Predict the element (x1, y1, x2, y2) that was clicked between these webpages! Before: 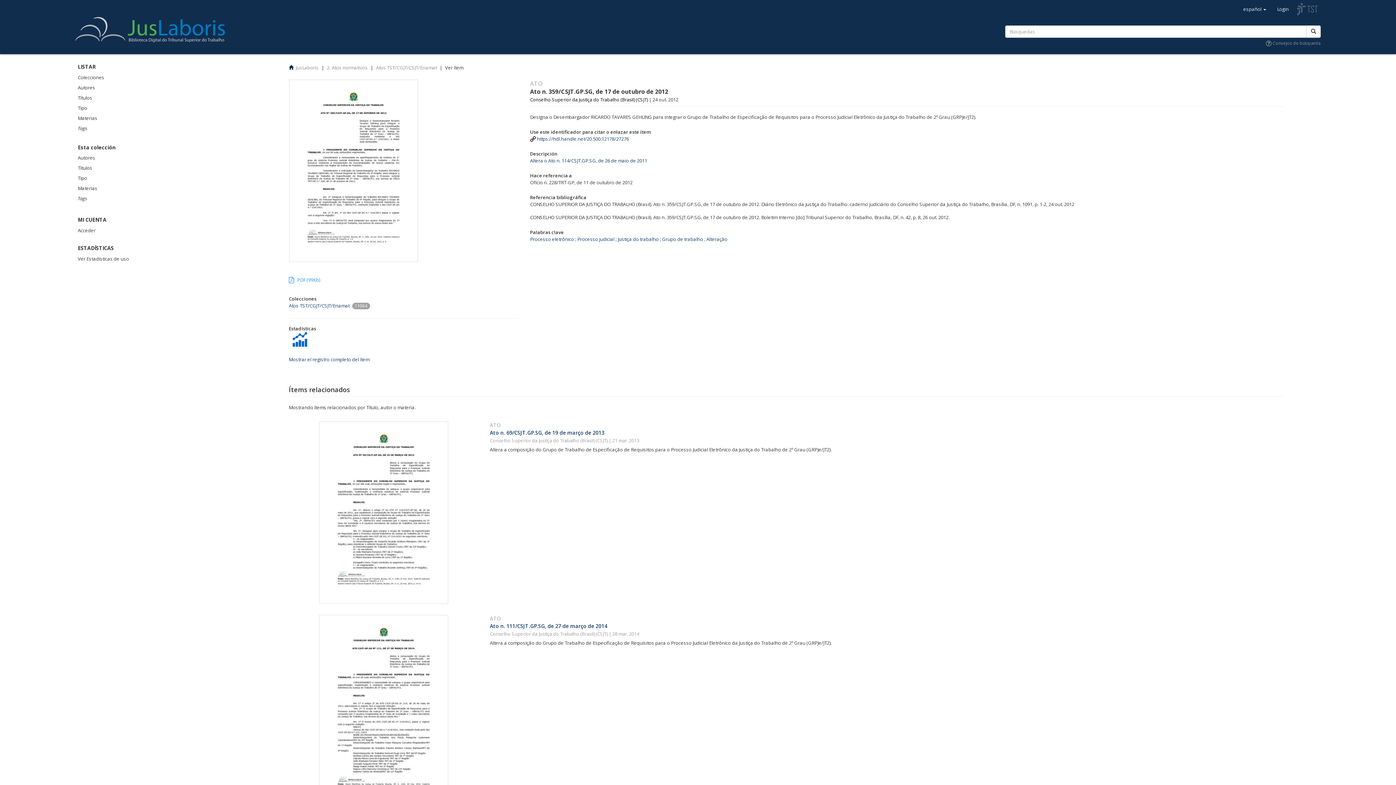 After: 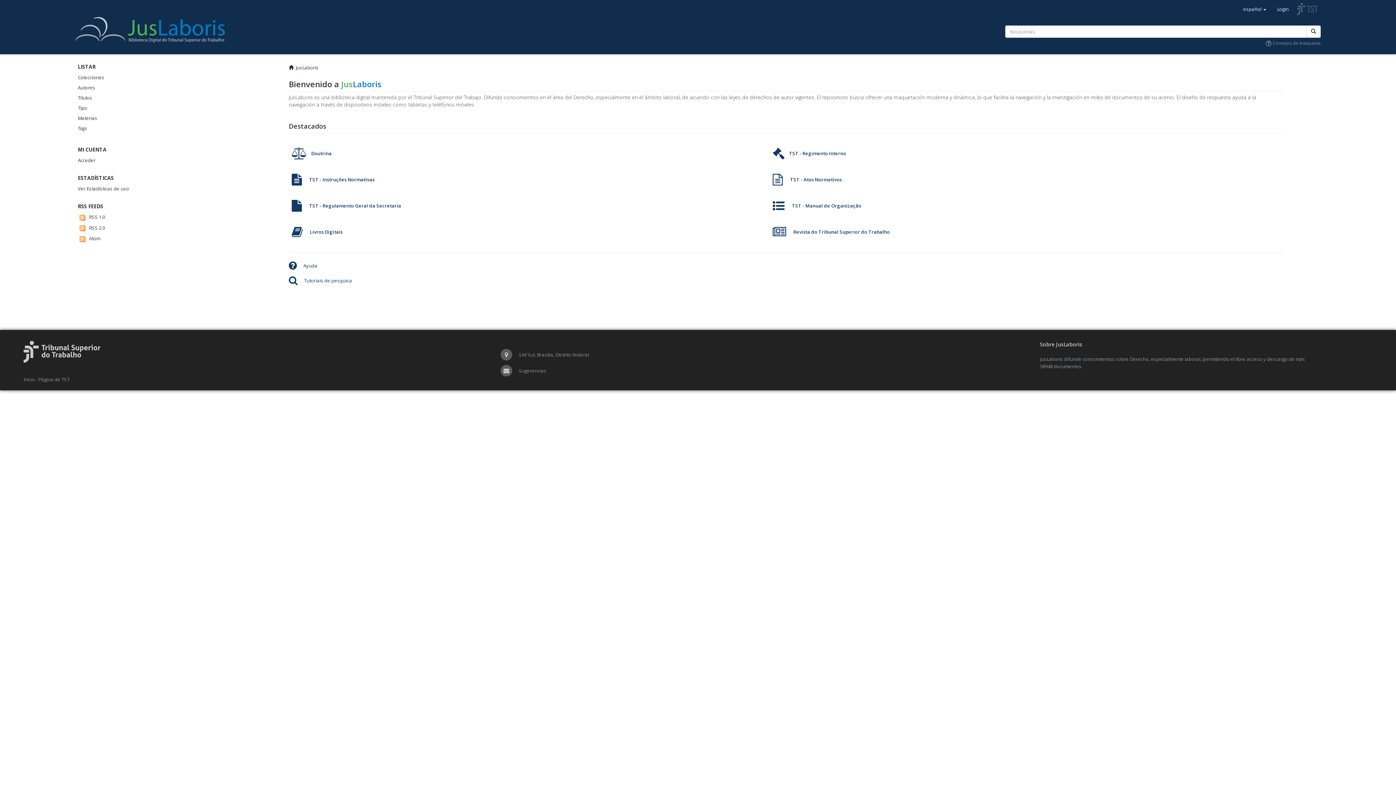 Action: bbox: (295, 64, 318, 70) label: JusLaboris